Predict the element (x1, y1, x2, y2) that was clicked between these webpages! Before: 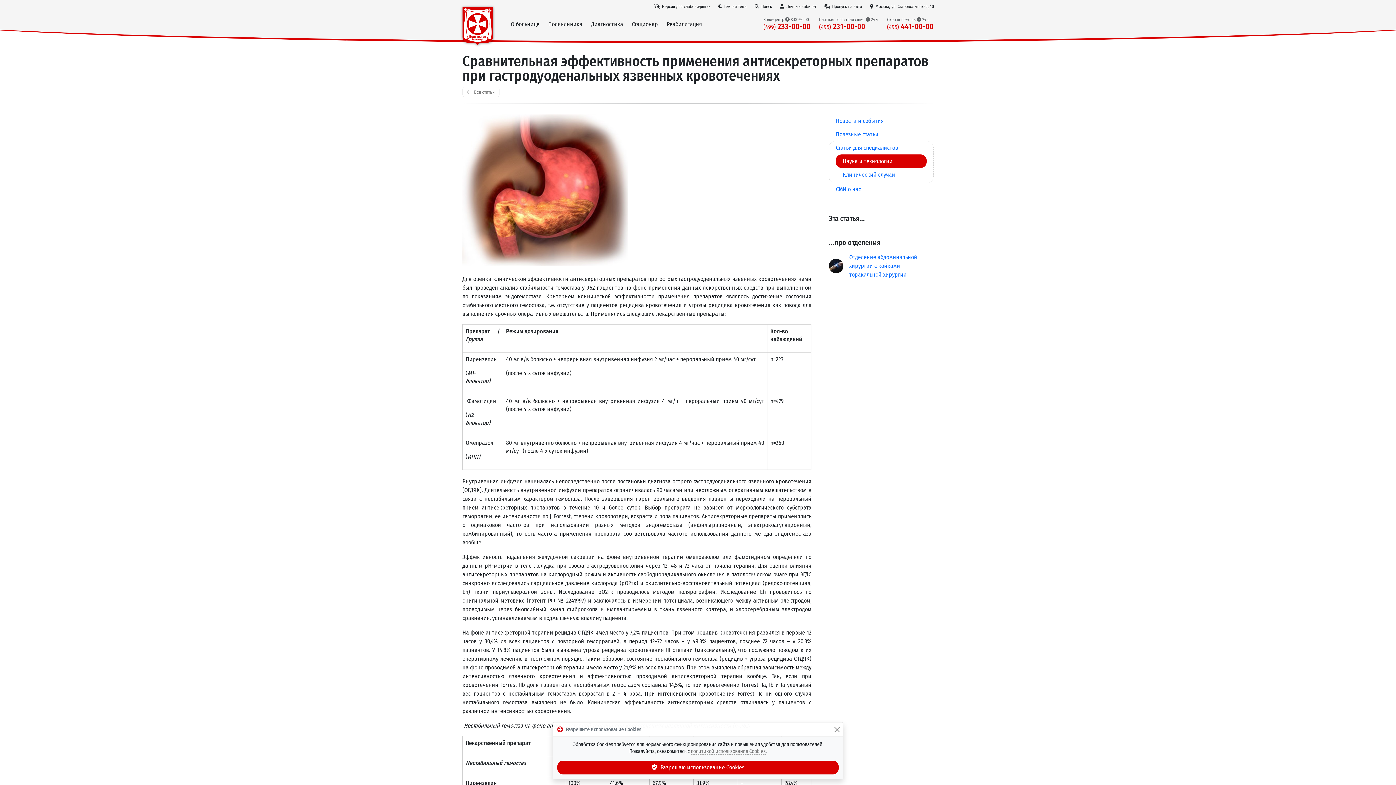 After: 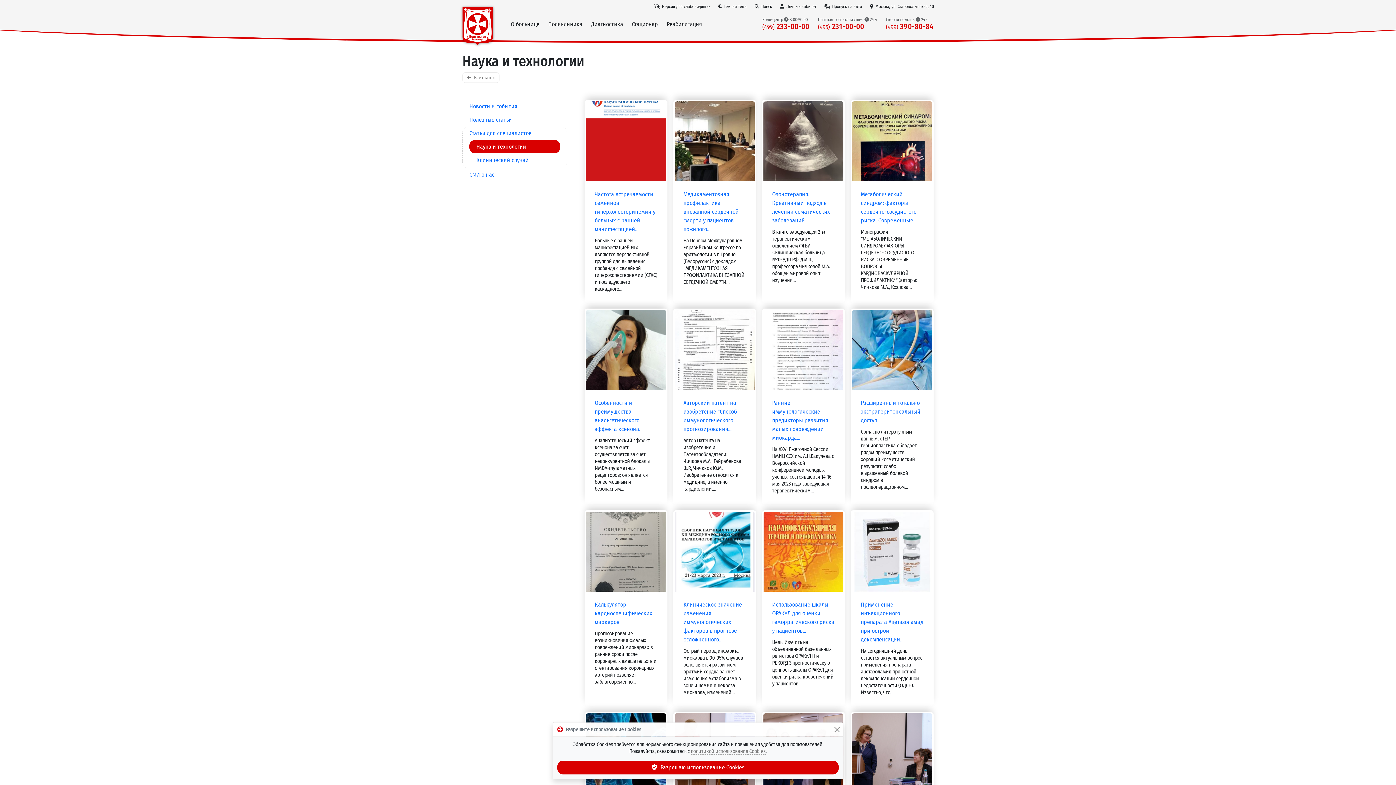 Action: label: Наука и технологии bbox: (836, 154, 926, 168)